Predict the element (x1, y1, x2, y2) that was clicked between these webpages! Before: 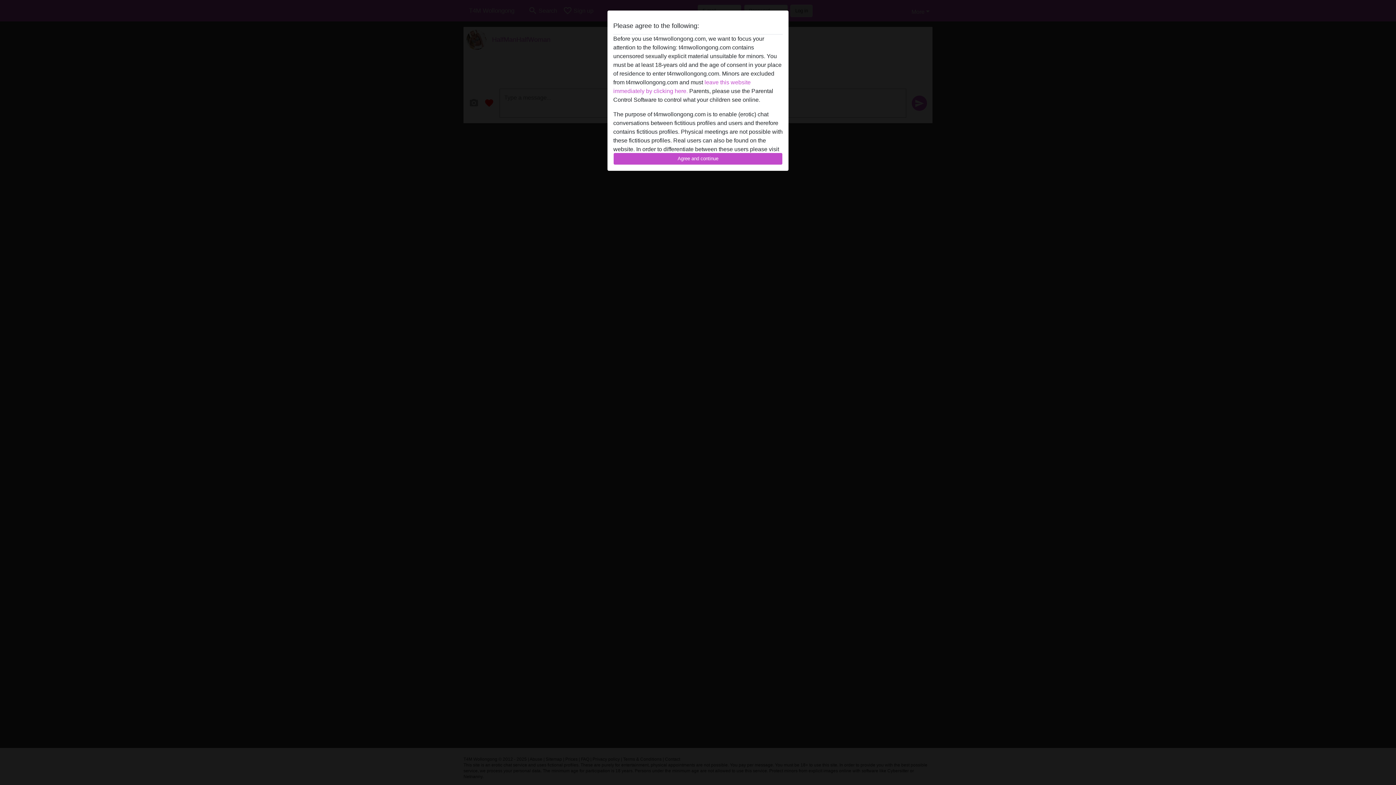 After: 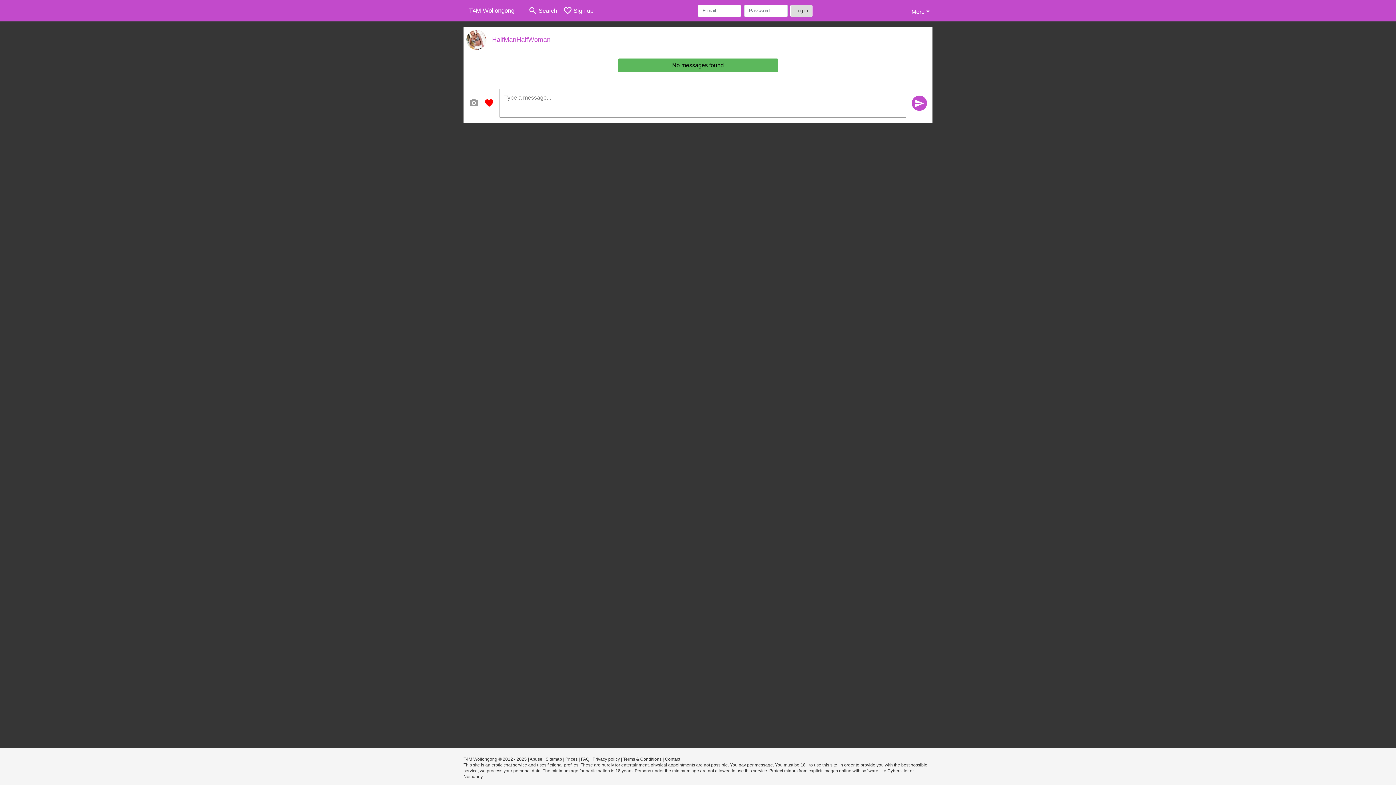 Action: label: Agree and continue bbox: (613, 152, 782, 165)